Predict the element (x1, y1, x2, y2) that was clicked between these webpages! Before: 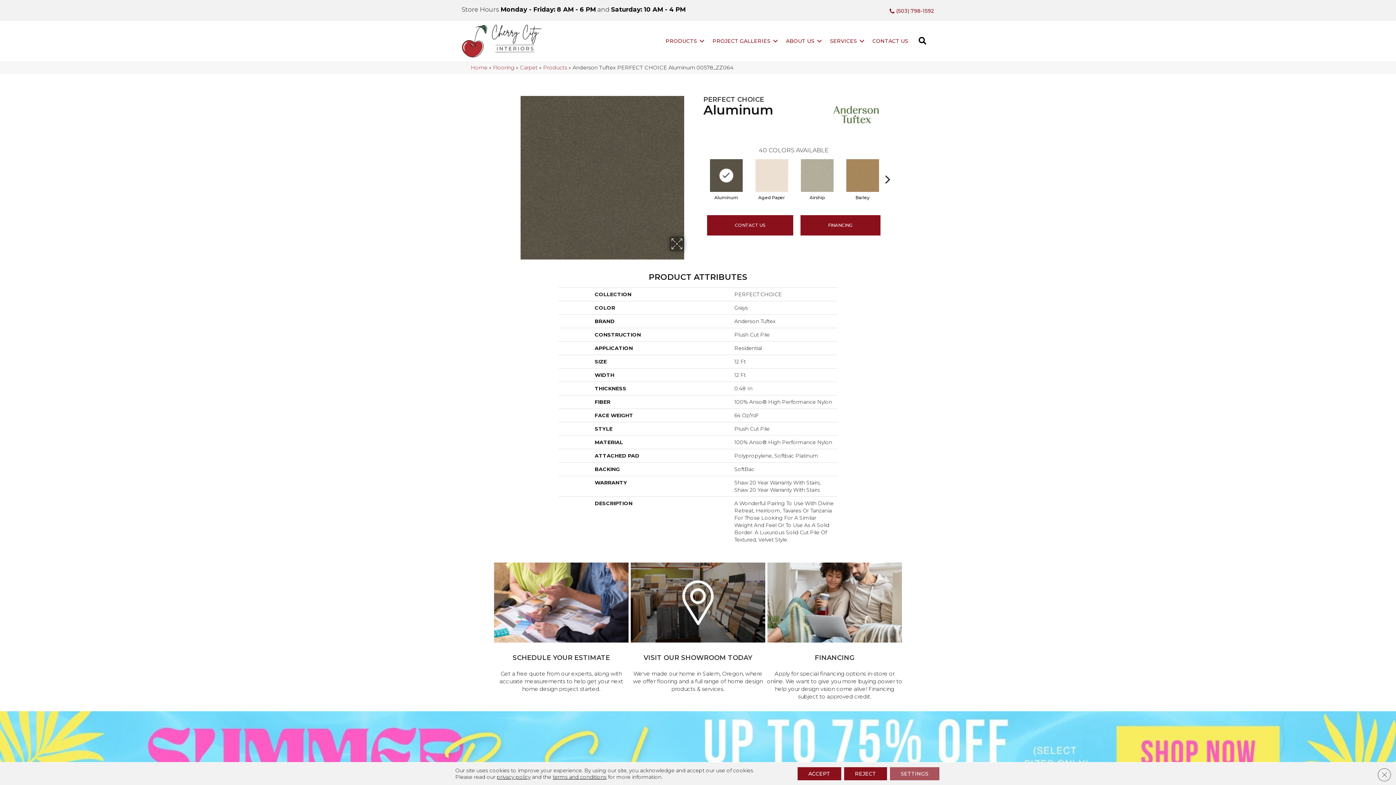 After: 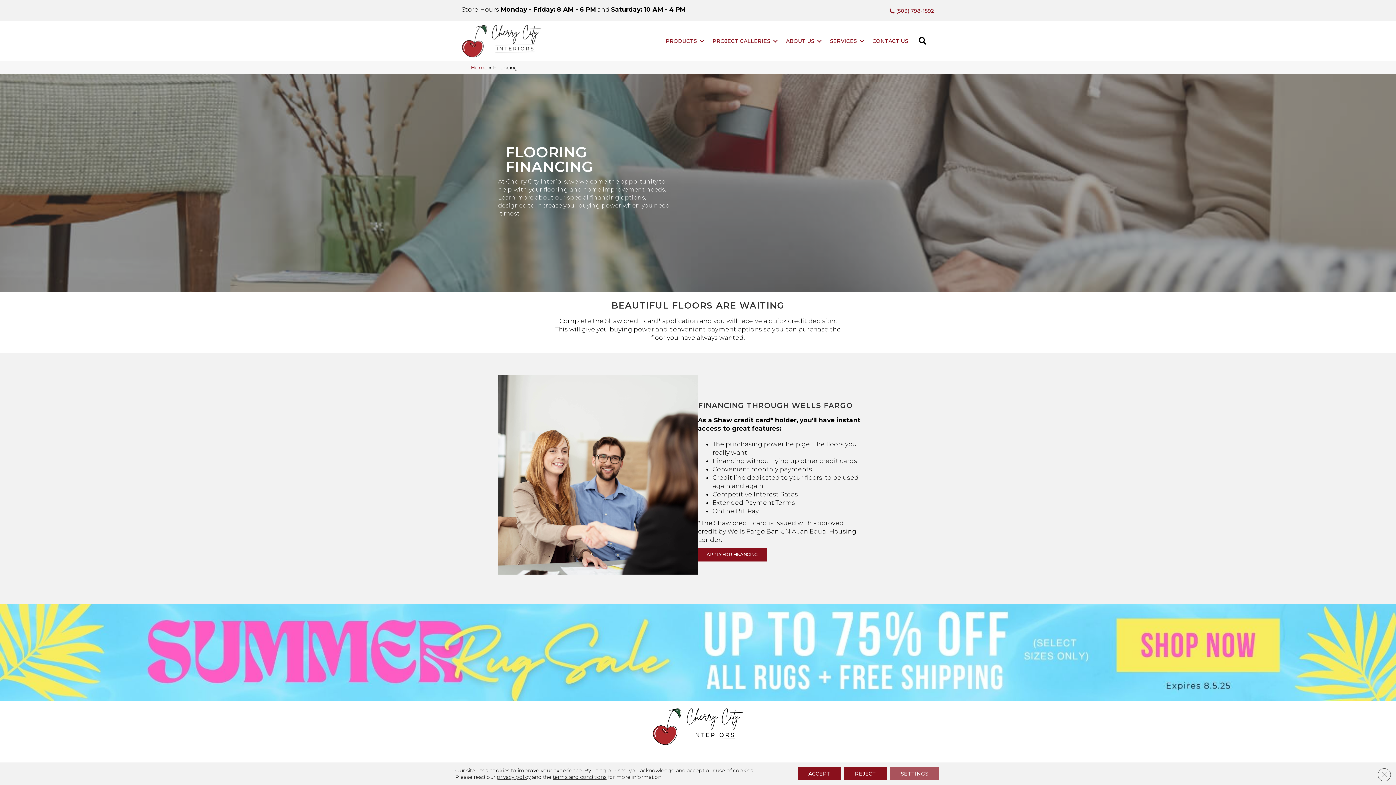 Action: label: FINANCING bbox: (800, 215, 880, 235)